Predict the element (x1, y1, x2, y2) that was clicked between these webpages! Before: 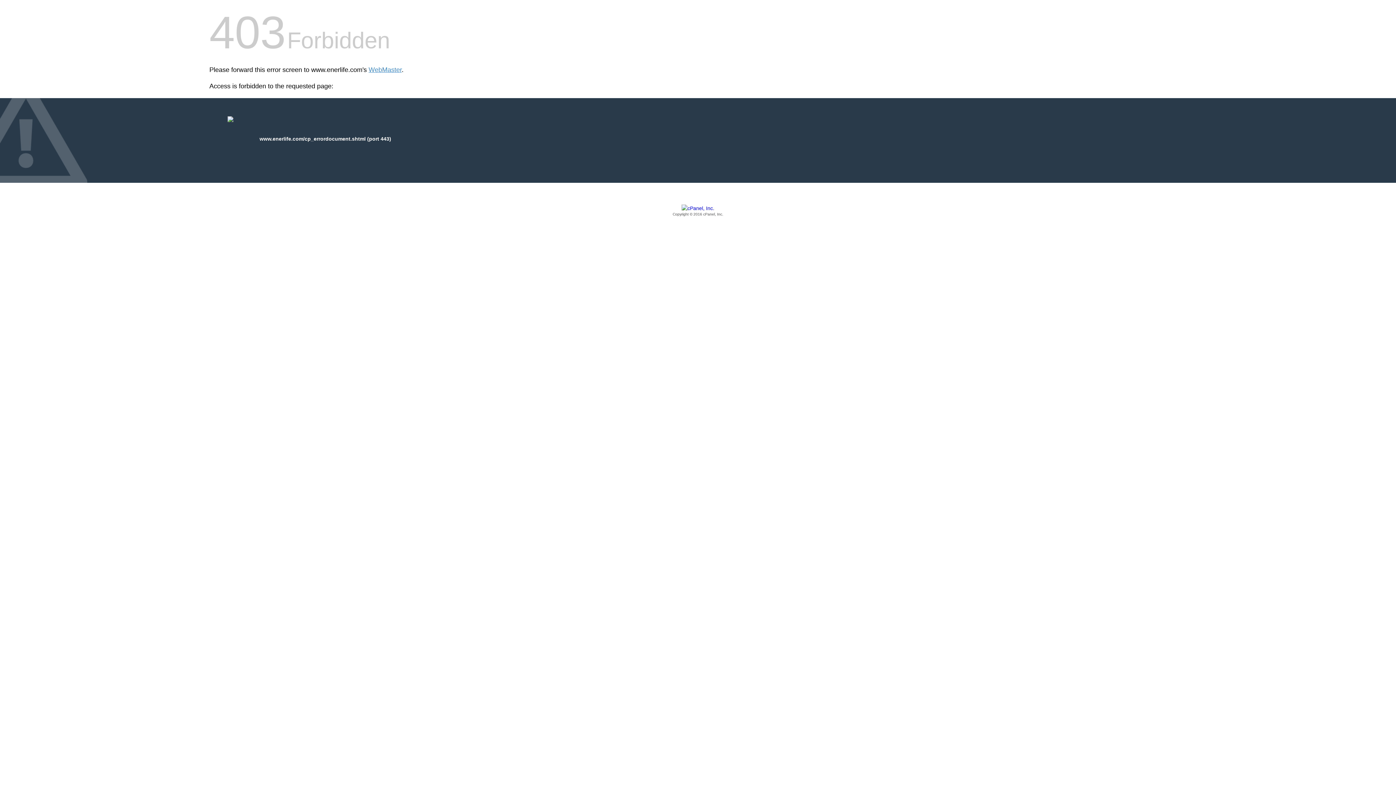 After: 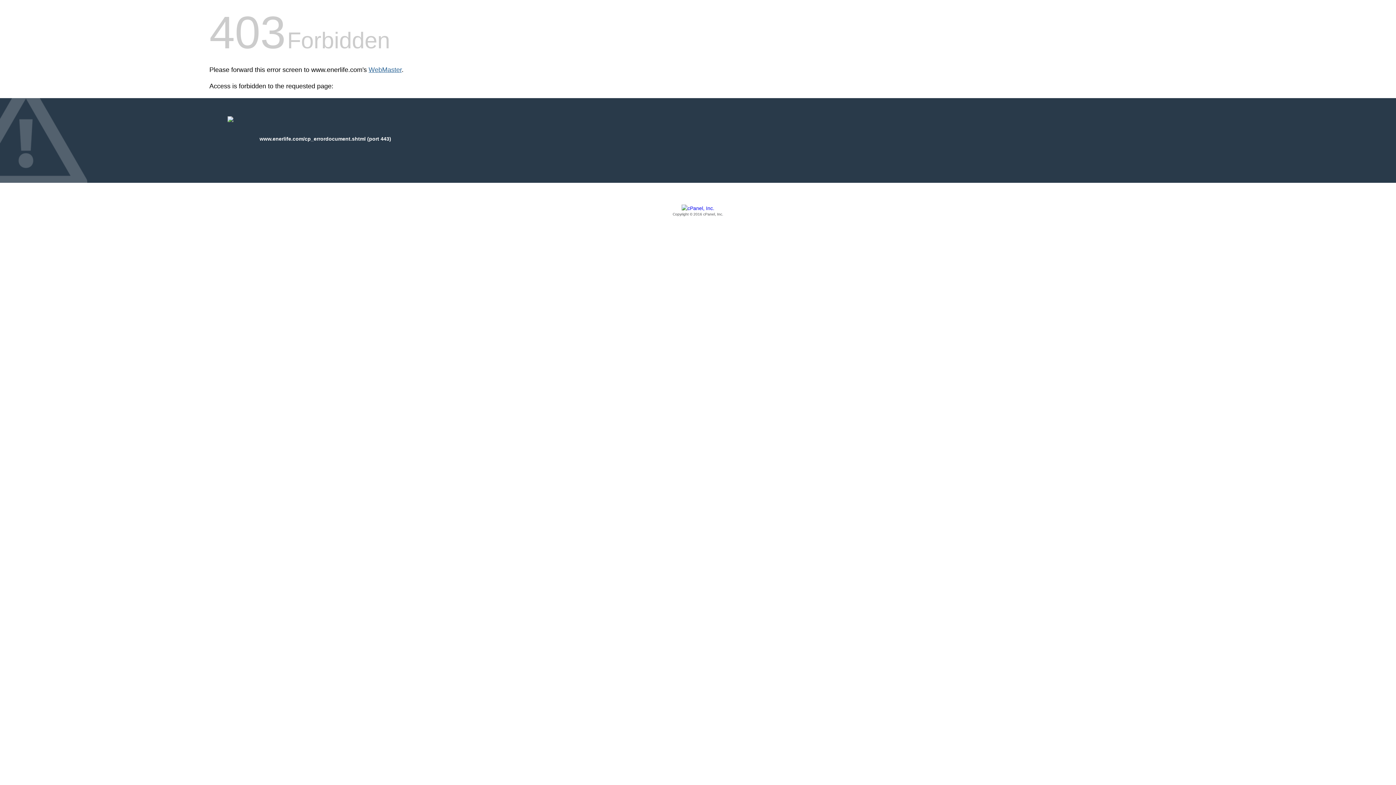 Action: label: WebMaster bbox: (368, 66, 401, 73)